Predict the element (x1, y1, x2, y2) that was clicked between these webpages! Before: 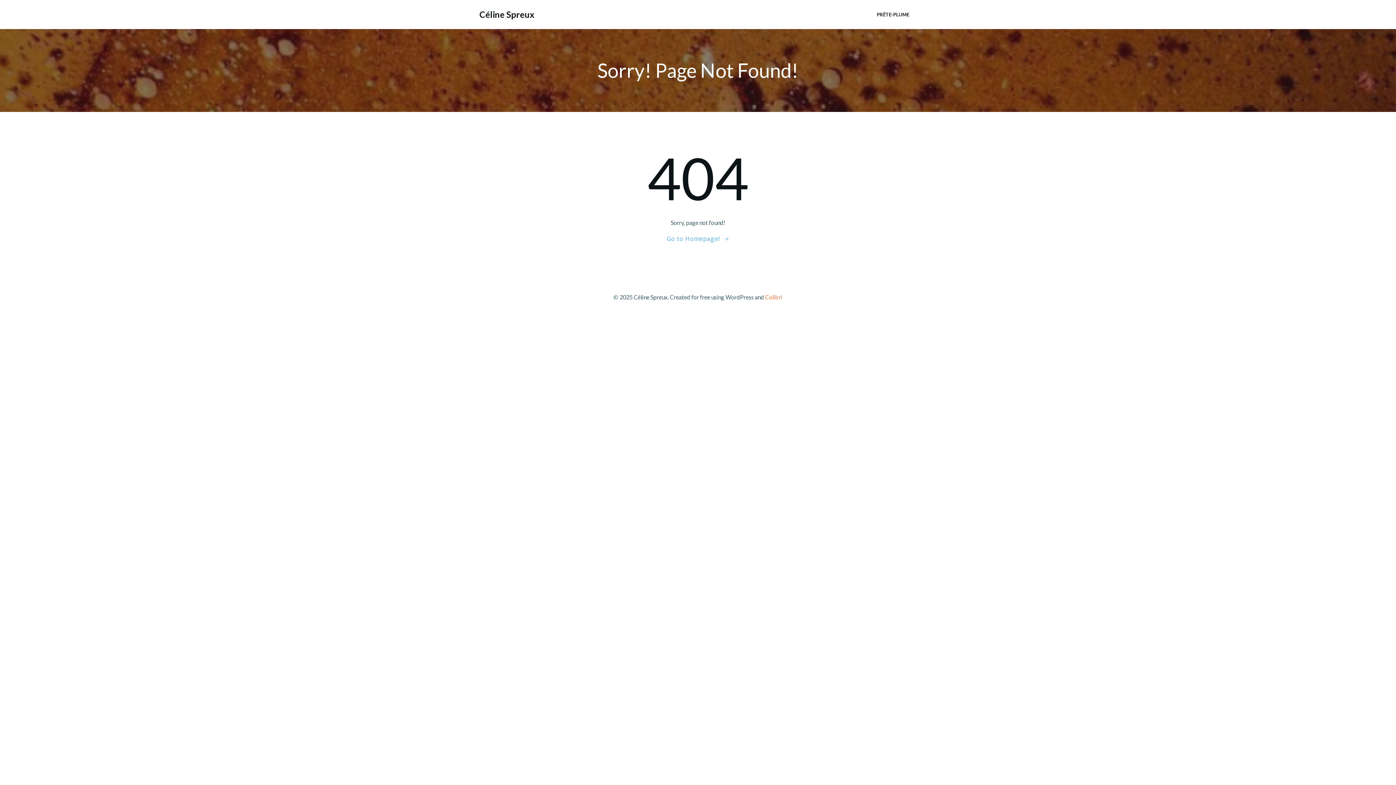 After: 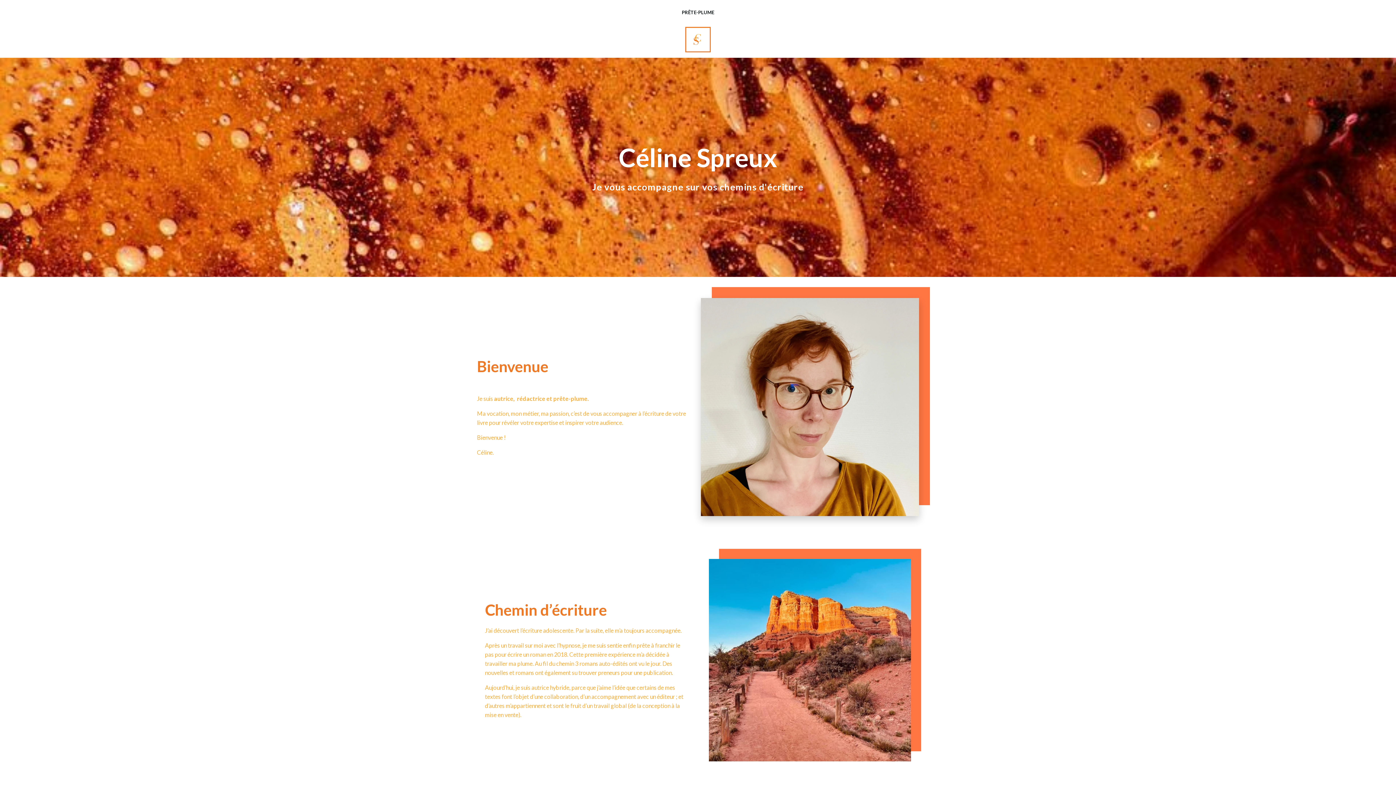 Action: bbox: (666, 234, 729, 243) label: Go to Homepage!